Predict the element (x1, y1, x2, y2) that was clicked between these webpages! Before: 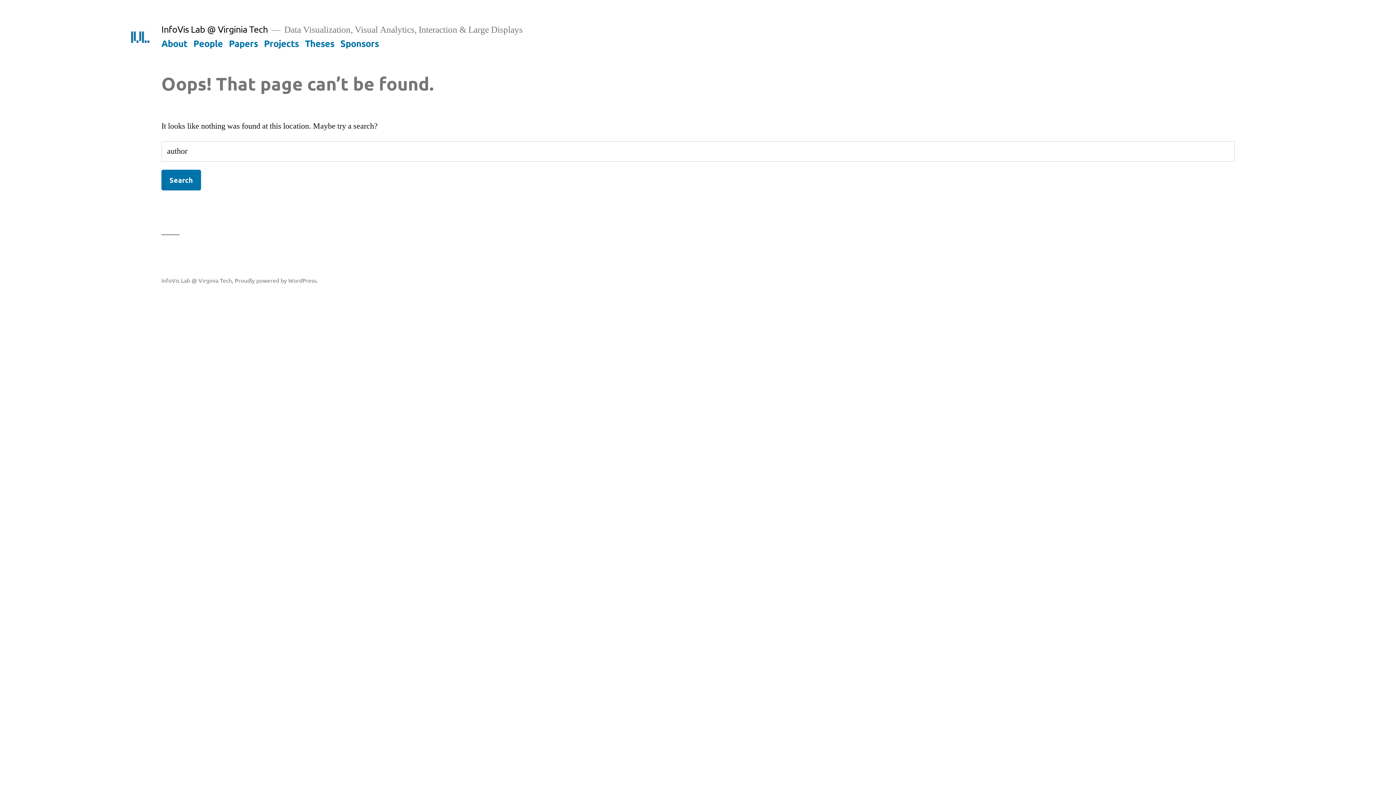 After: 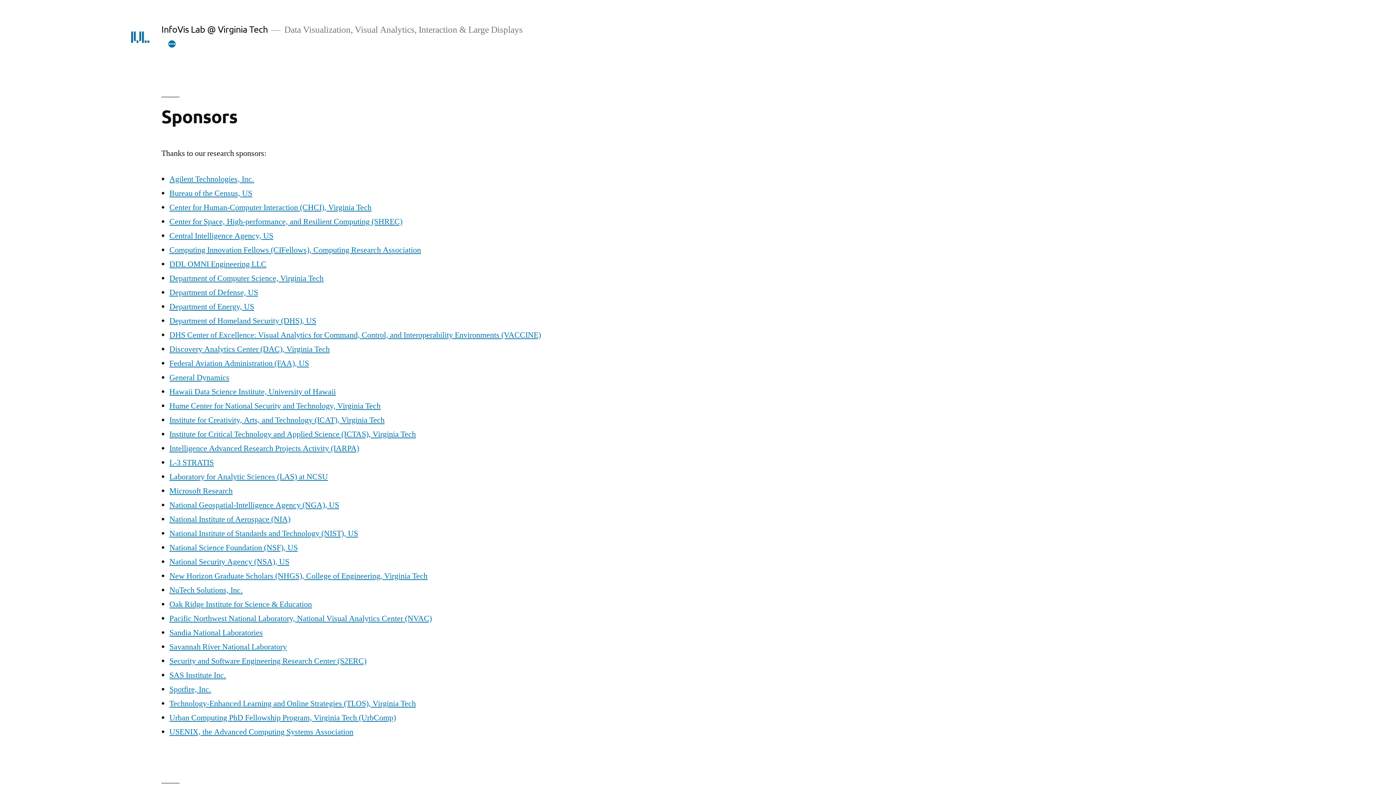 Action: label: Sponsors bbox: (340, 37, 379, 48)